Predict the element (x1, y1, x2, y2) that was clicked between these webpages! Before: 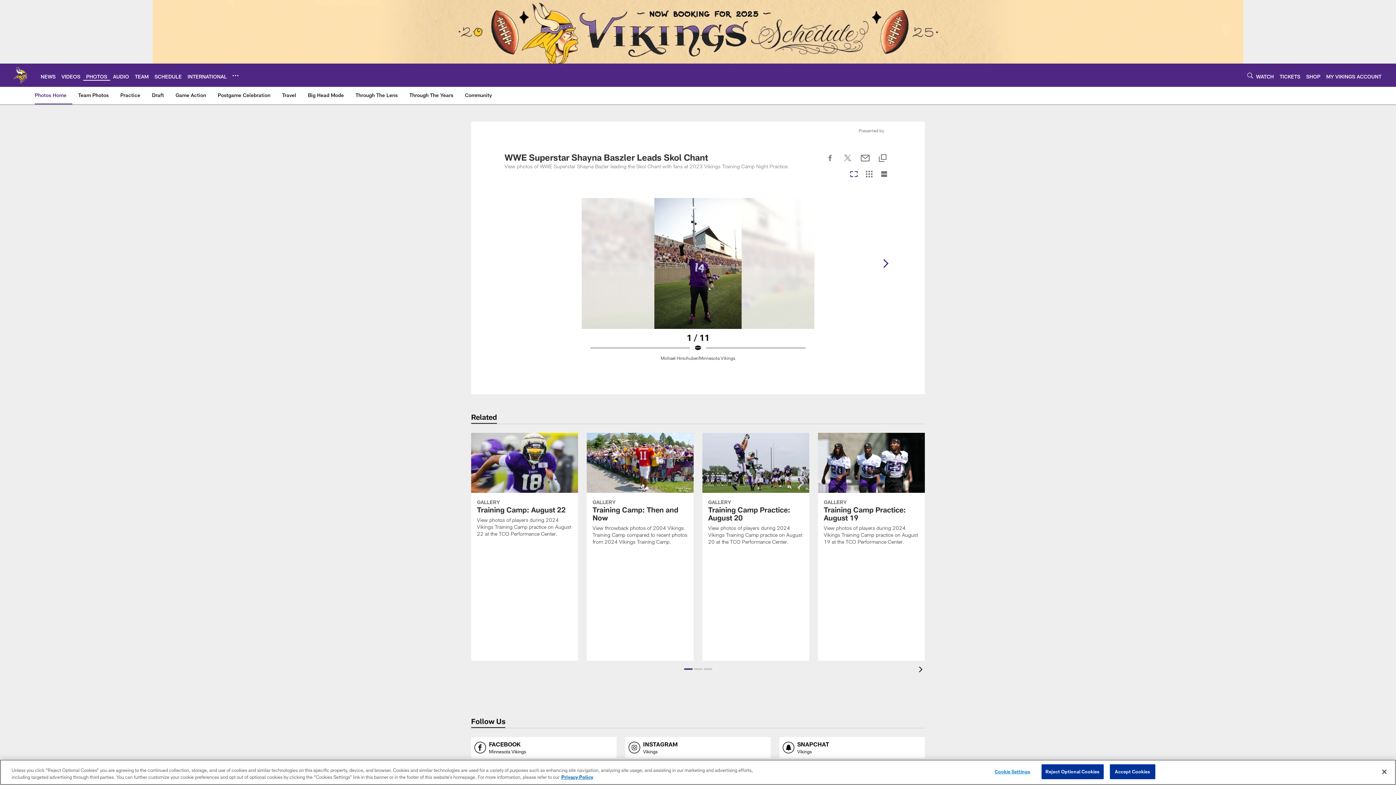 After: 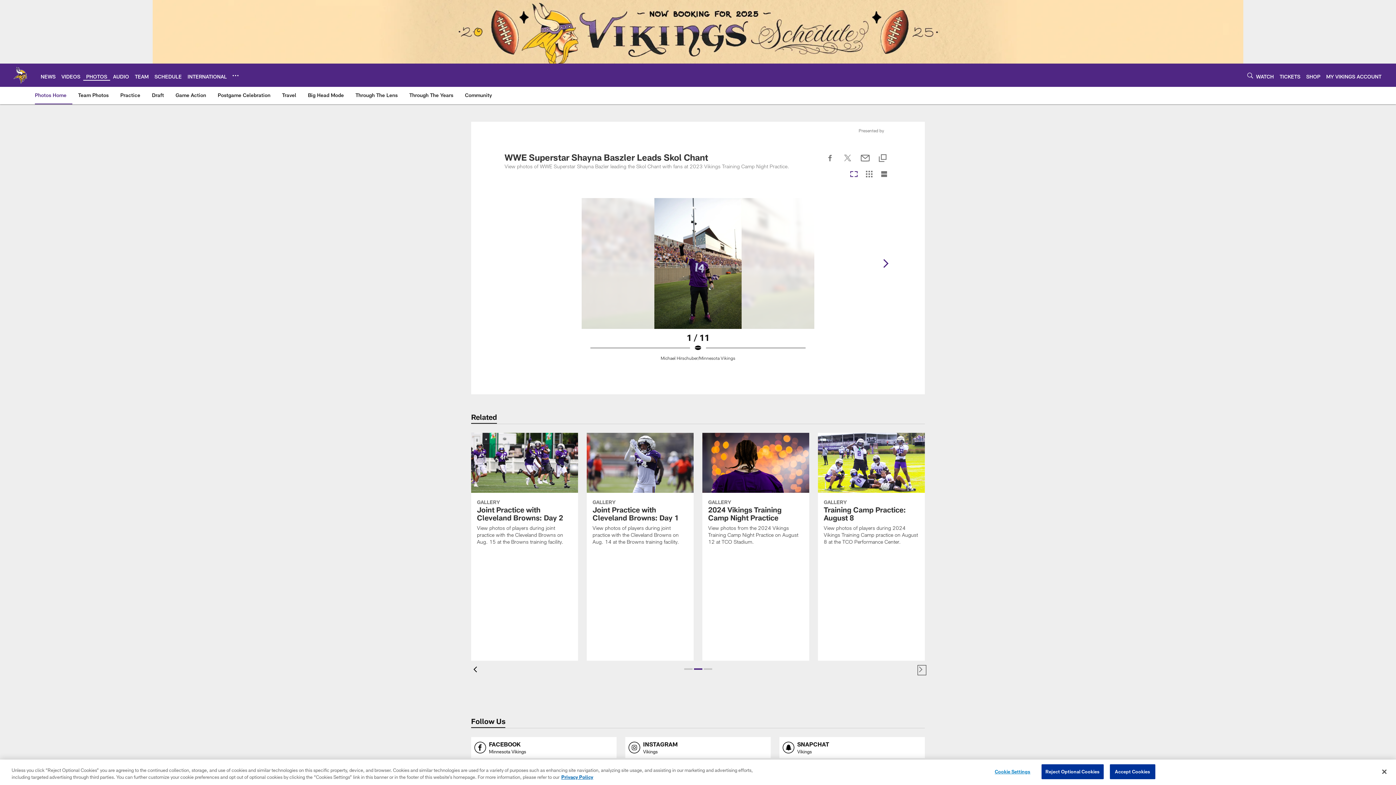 Action: bbox: (919, 667, 925, 674) label: Next